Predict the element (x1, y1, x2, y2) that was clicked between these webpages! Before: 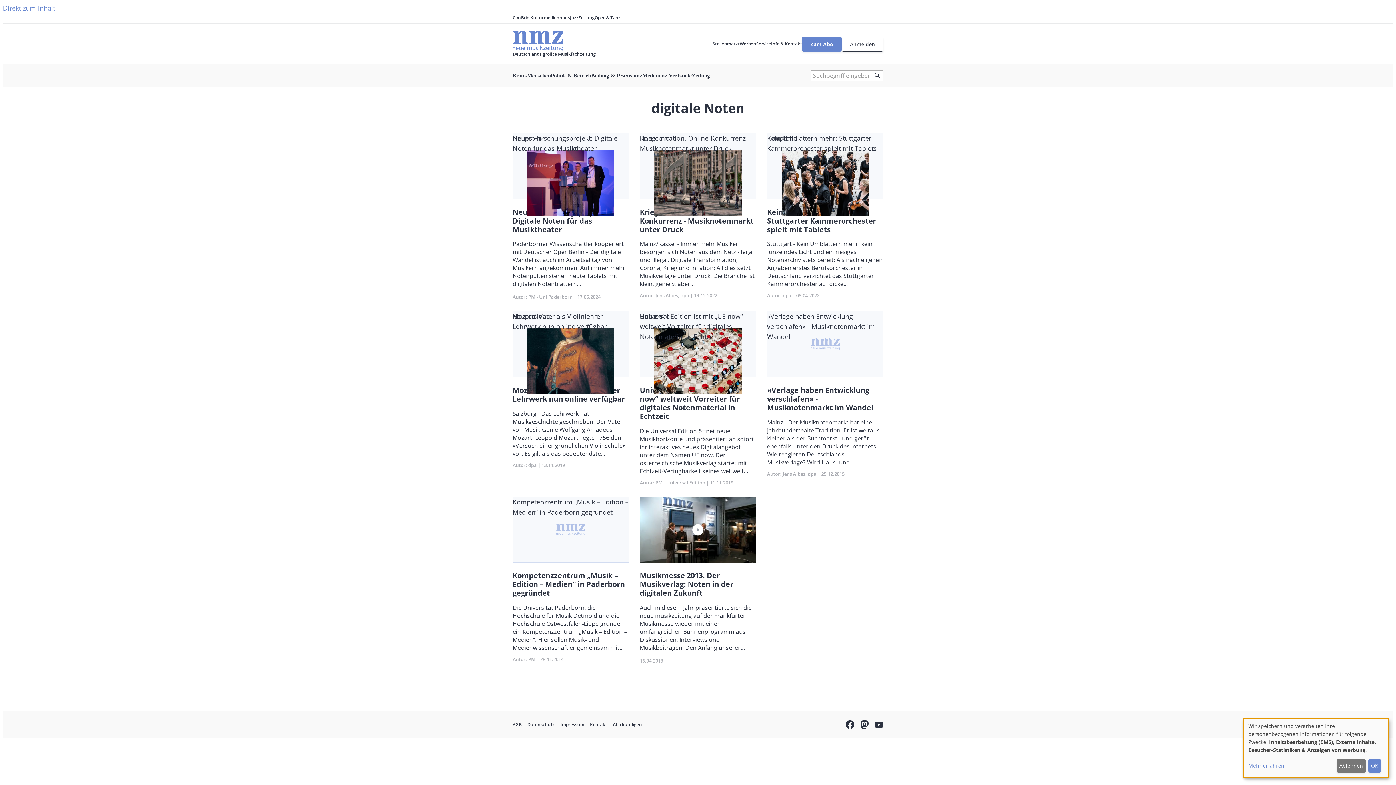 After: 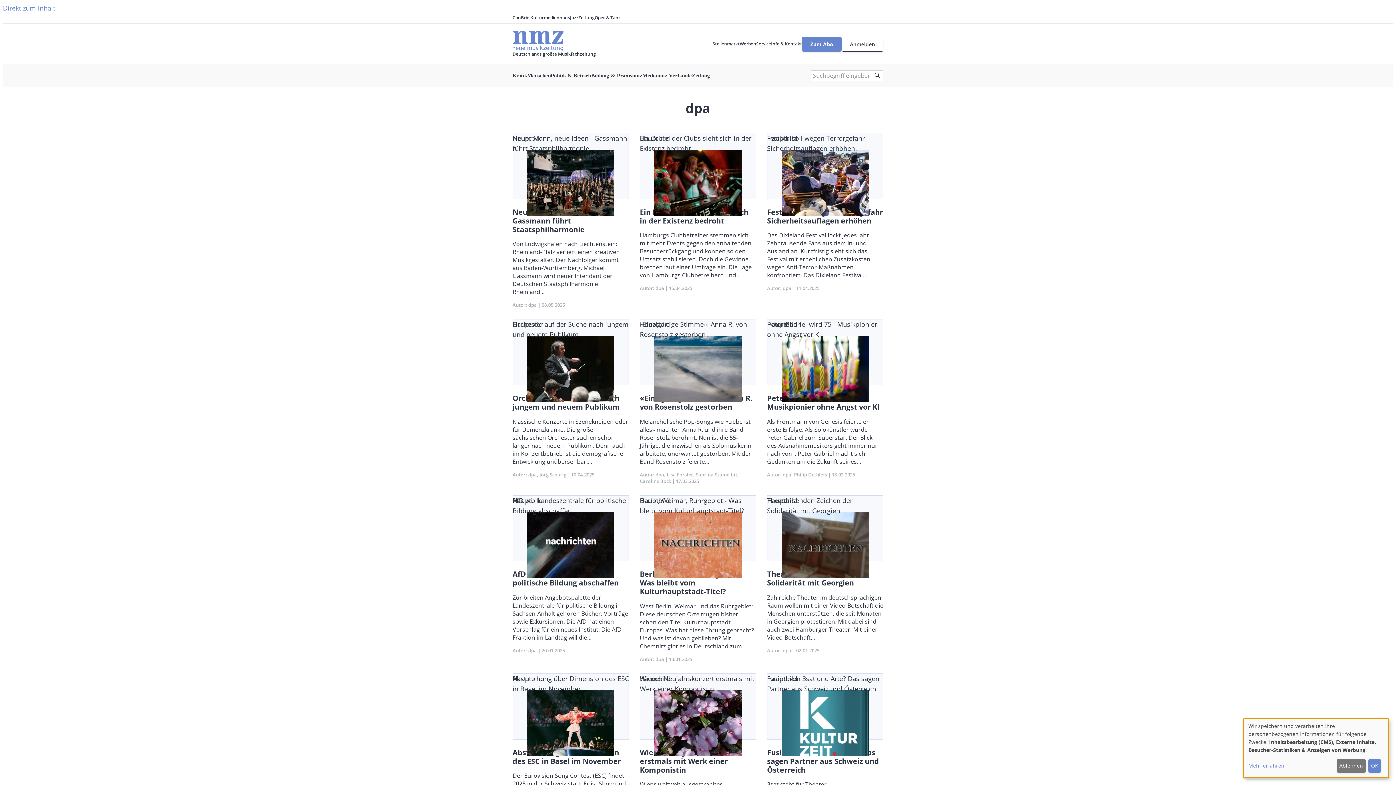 Action: label: dpa bbox: (782, 292, 791, 299)